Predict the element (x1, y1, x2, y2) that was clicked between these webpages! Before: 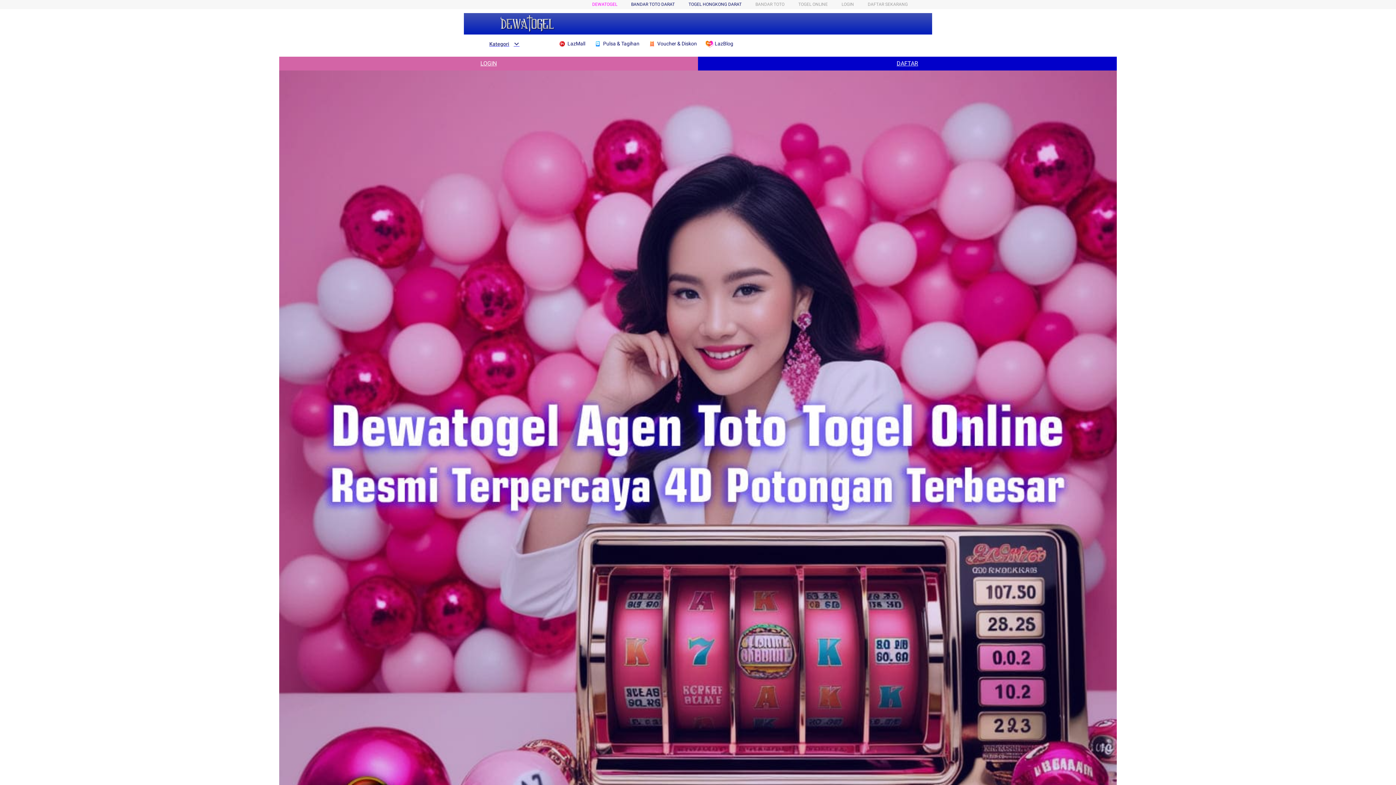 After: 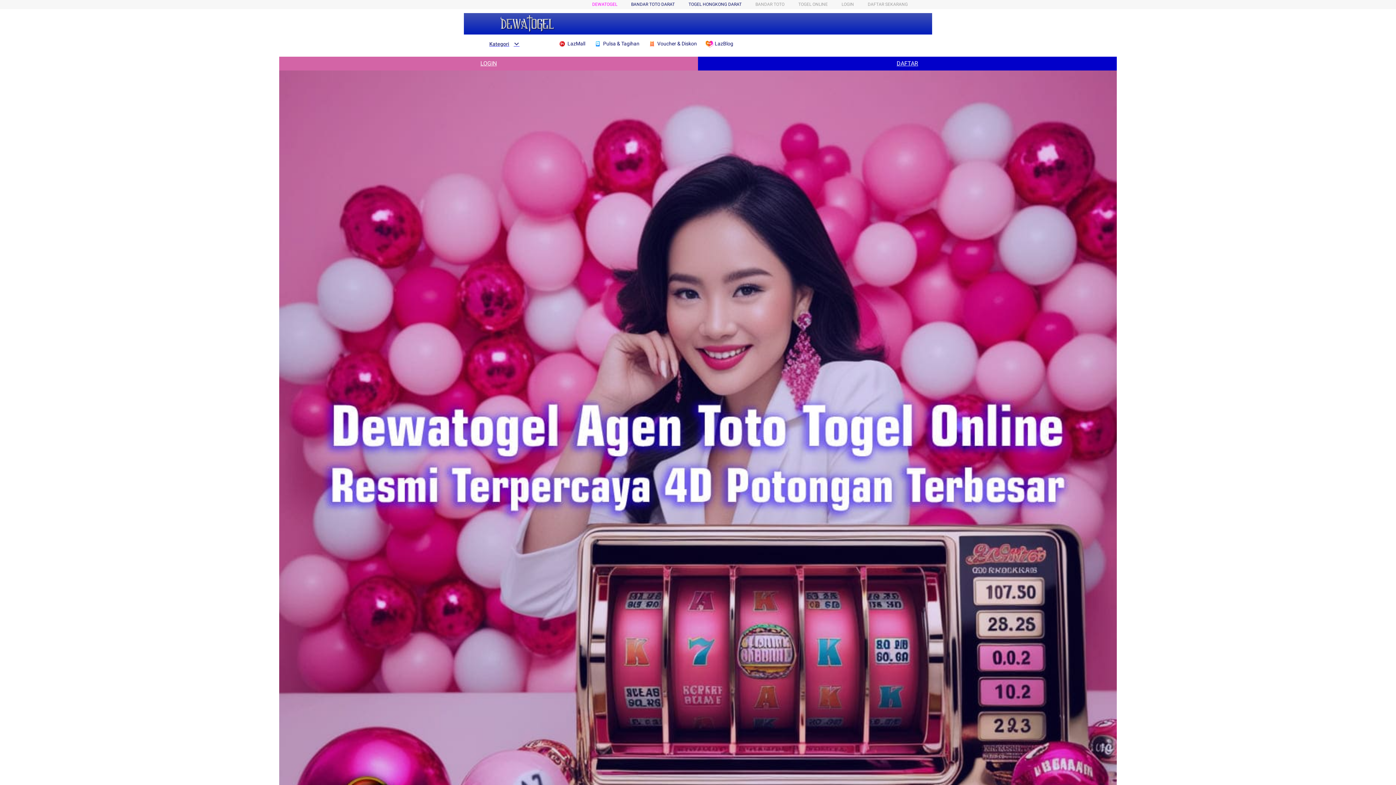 Action: label: LOGIN bbox: (279, 56, 698, 70)